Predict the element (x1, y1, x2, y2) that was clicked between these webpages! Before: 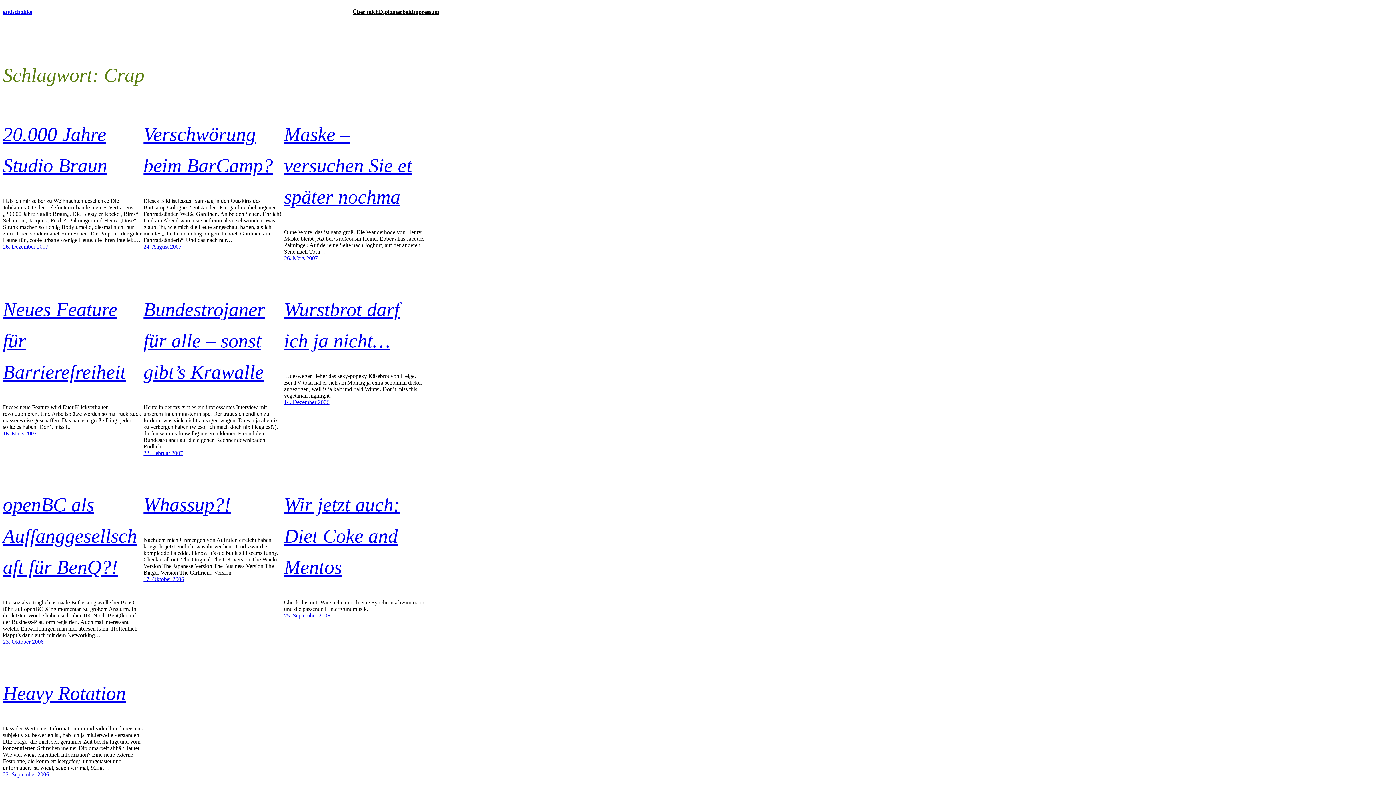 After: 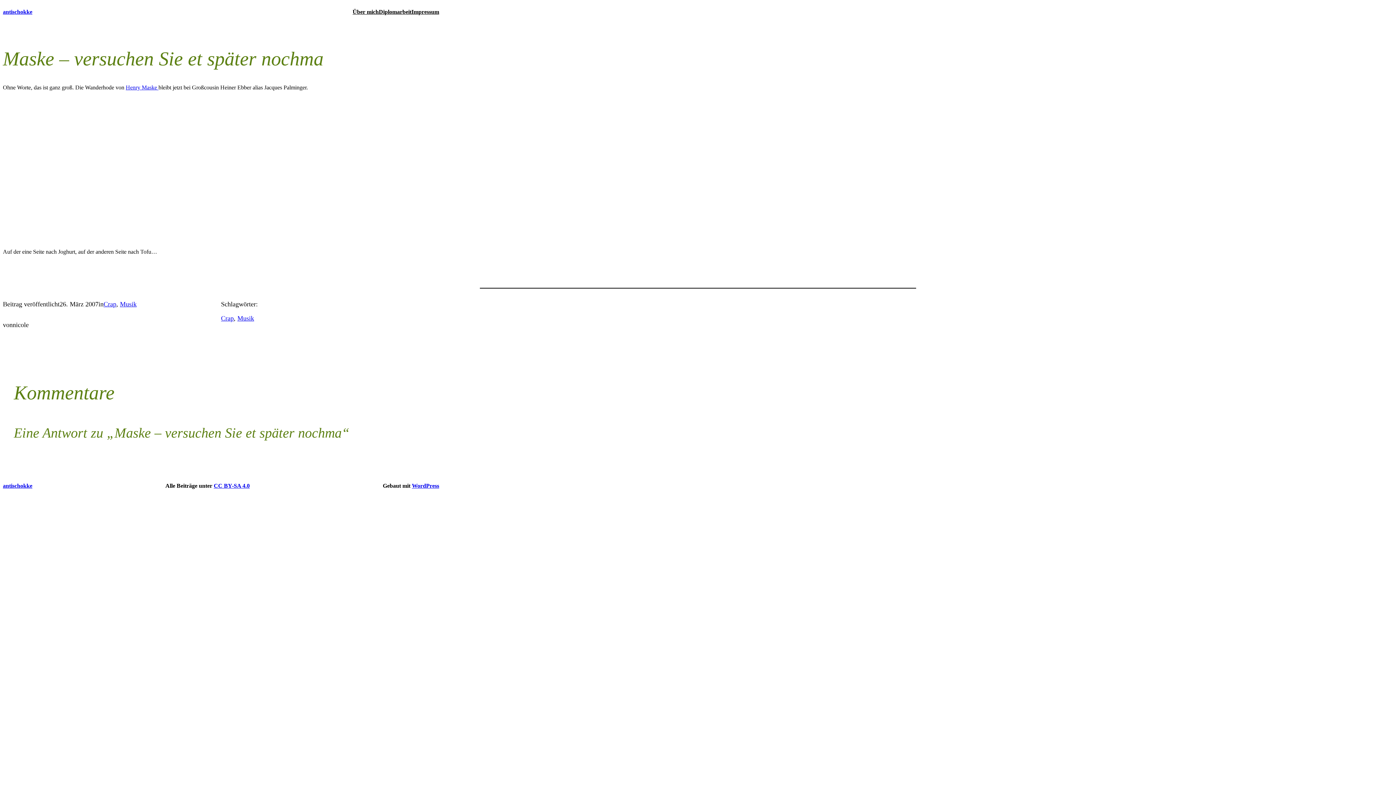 Action: bbox: (284, 255, 317, 261) label: 26. März 2007